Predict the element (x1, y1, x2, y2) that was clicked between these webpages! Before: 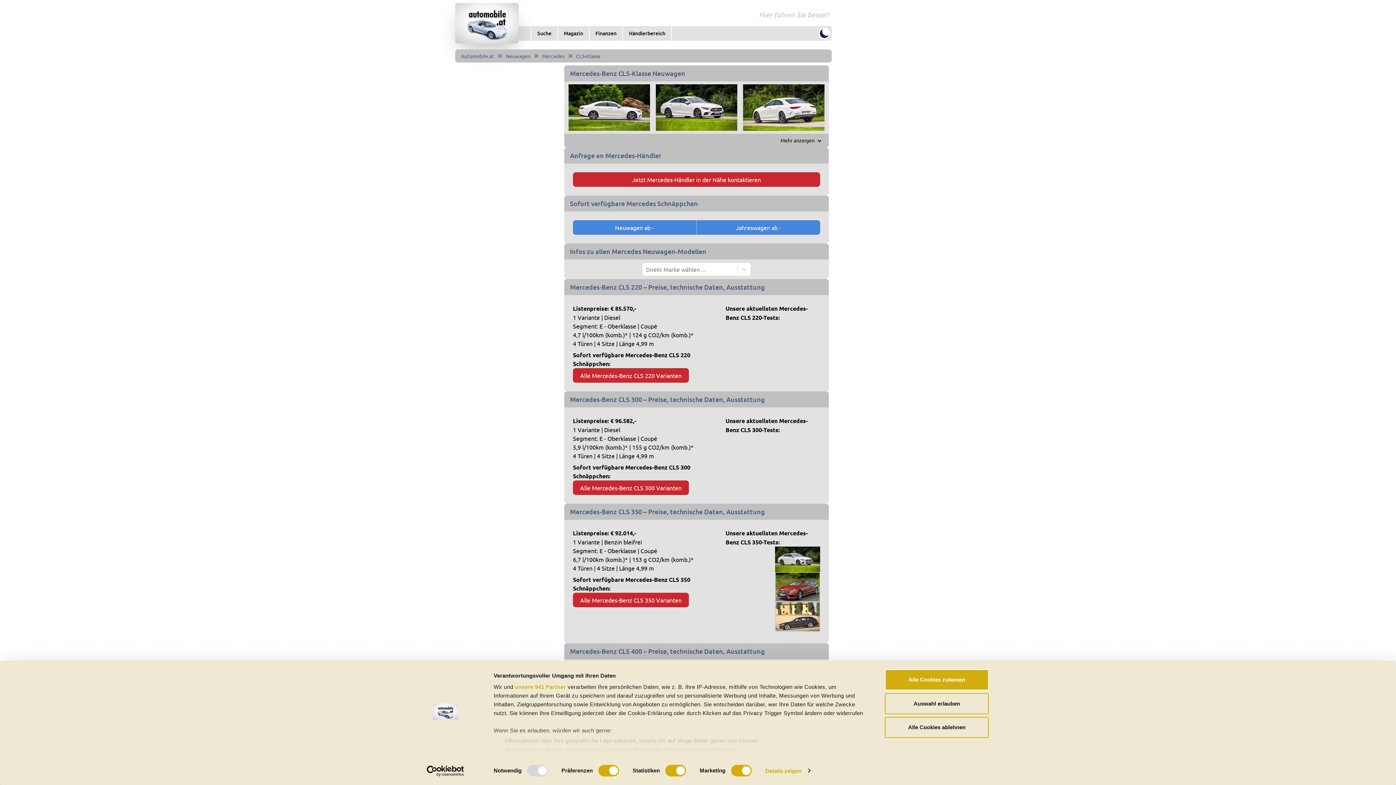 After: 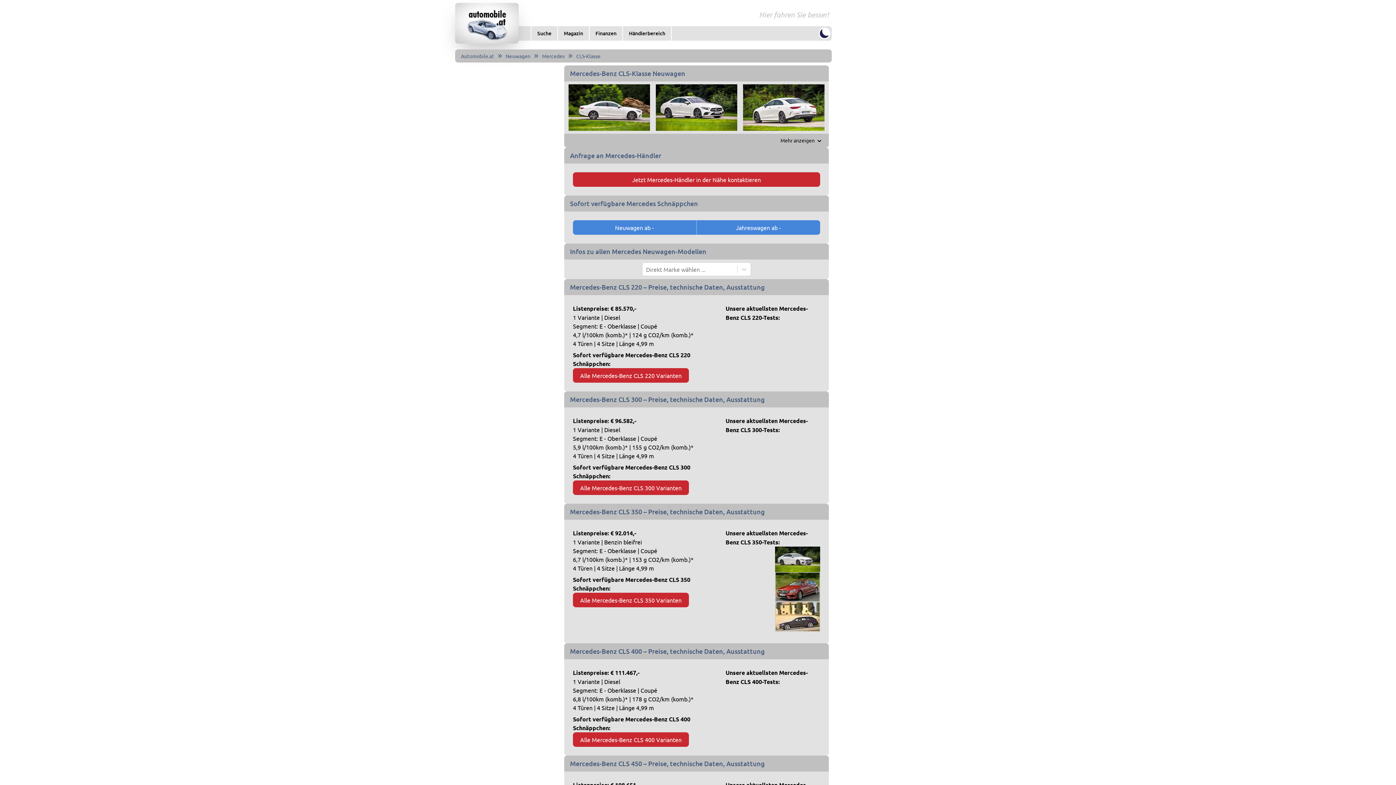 Action: bbox: (775, 602, 820, 632)